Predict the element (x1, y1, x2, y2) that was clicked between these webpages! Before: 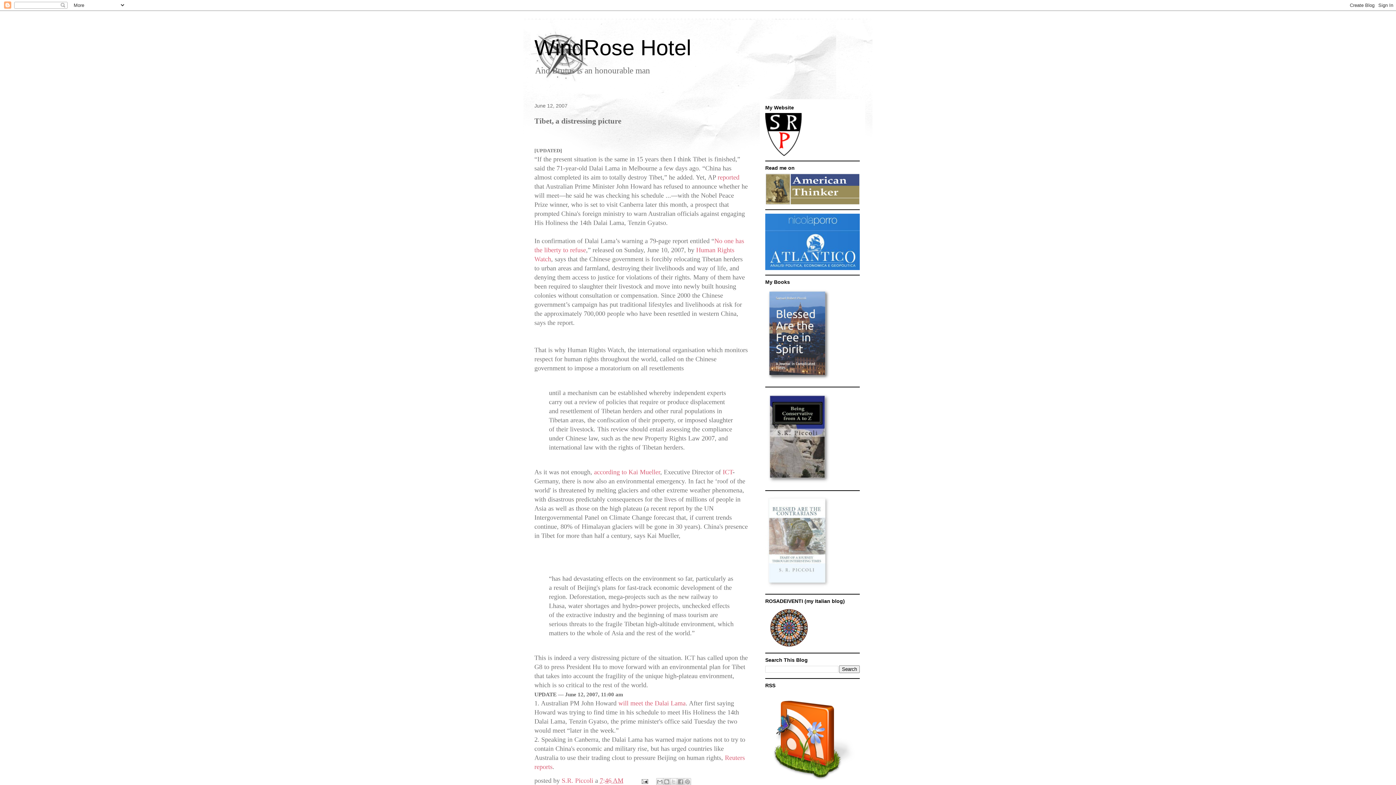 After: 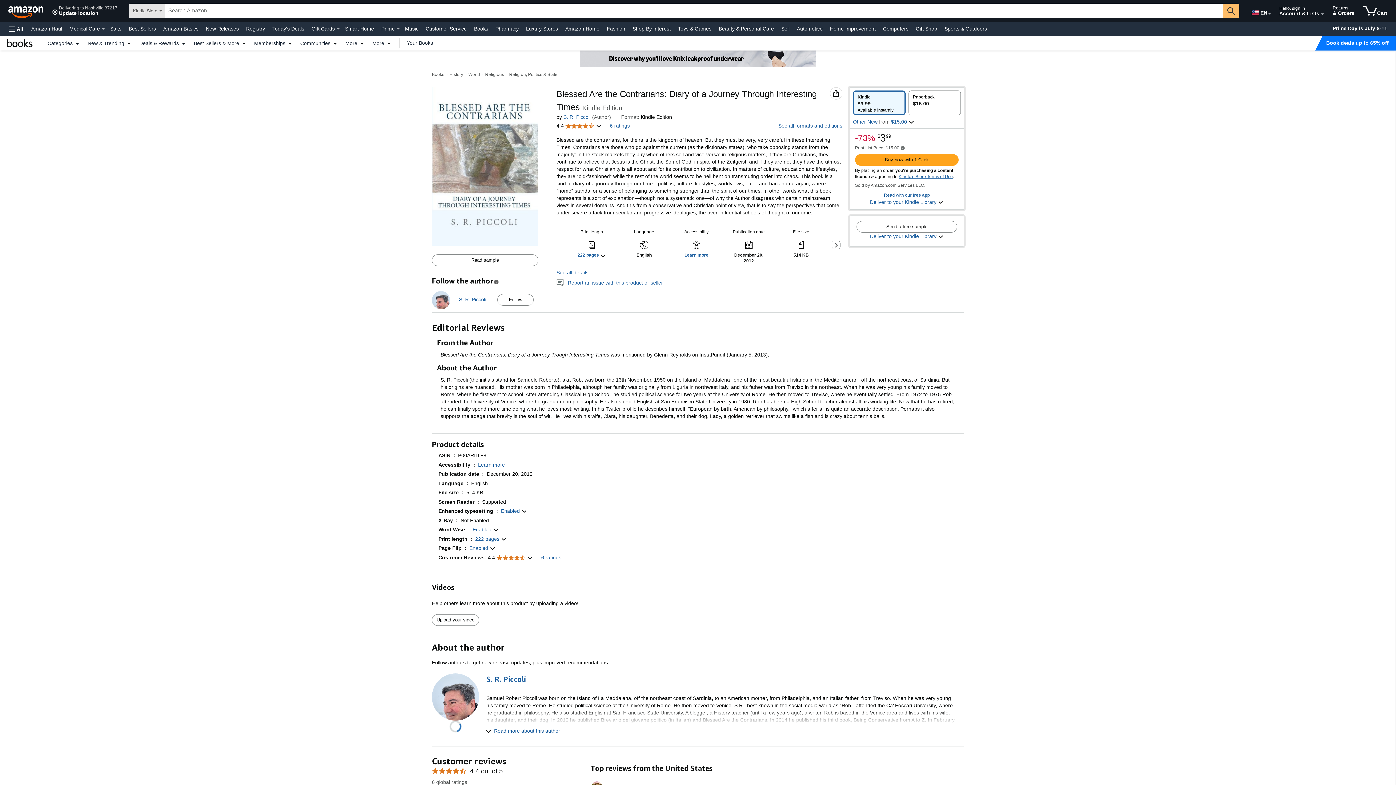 Action: bbox: (765, 584, 832, 590)